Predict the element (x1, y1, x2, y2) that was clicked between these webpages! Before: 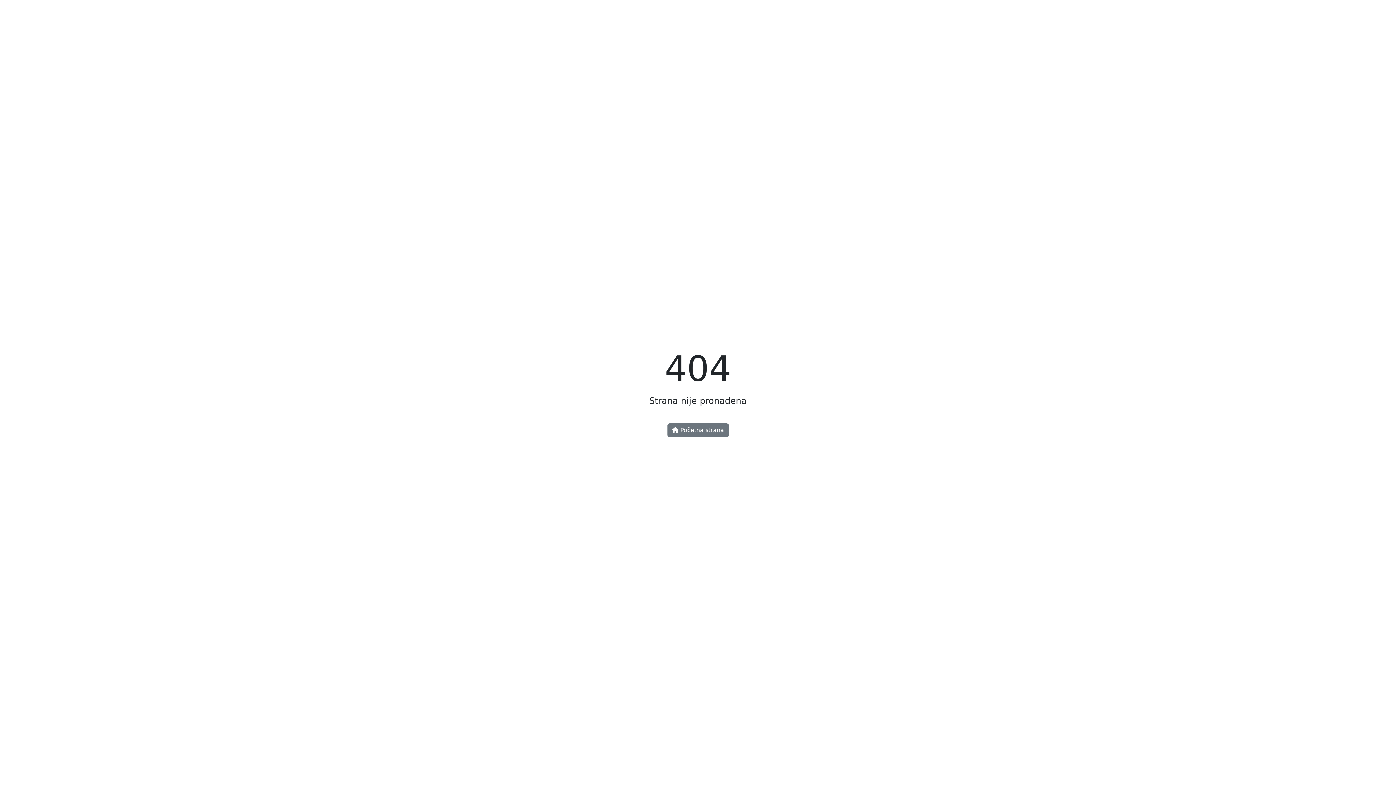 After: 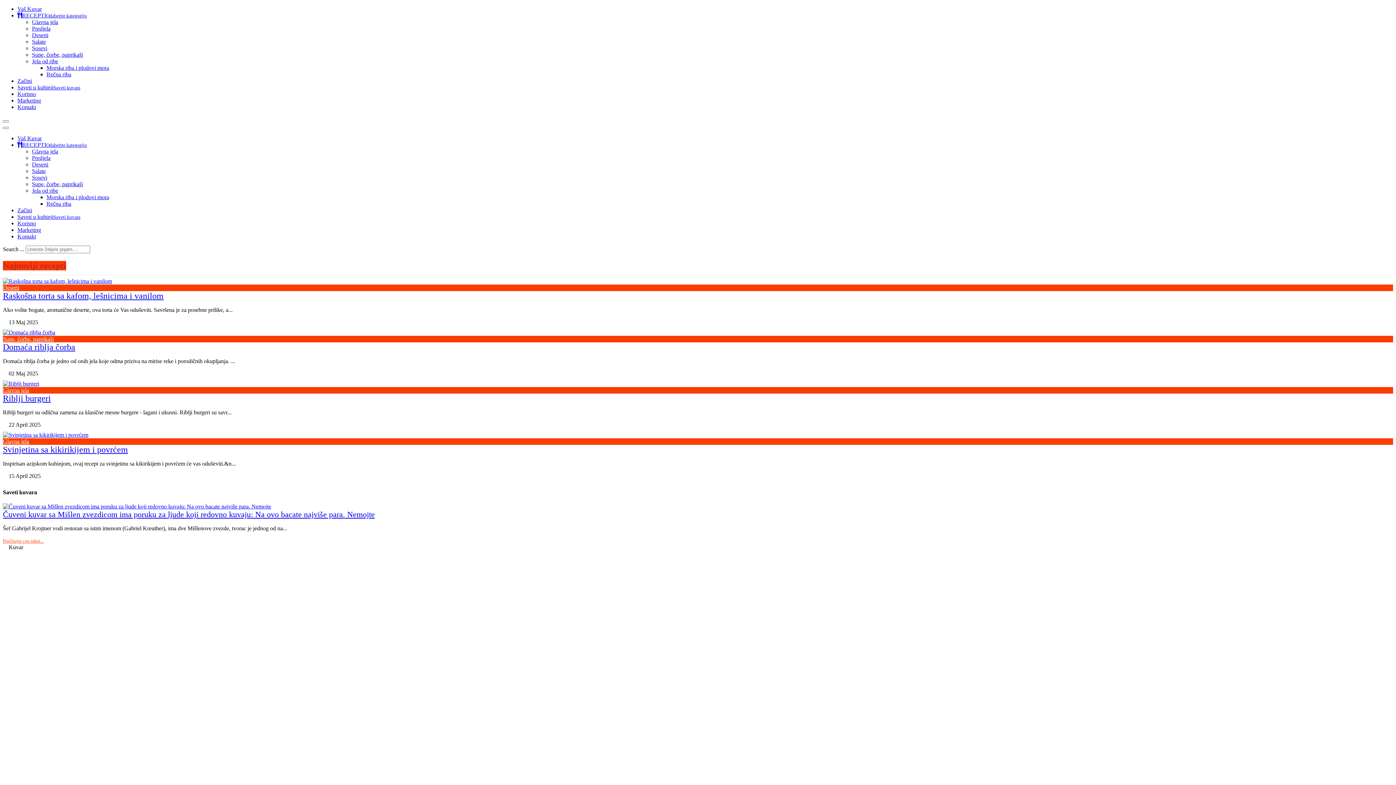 Action: bbox: (668, 423, 727, 437) label:  Početna strana